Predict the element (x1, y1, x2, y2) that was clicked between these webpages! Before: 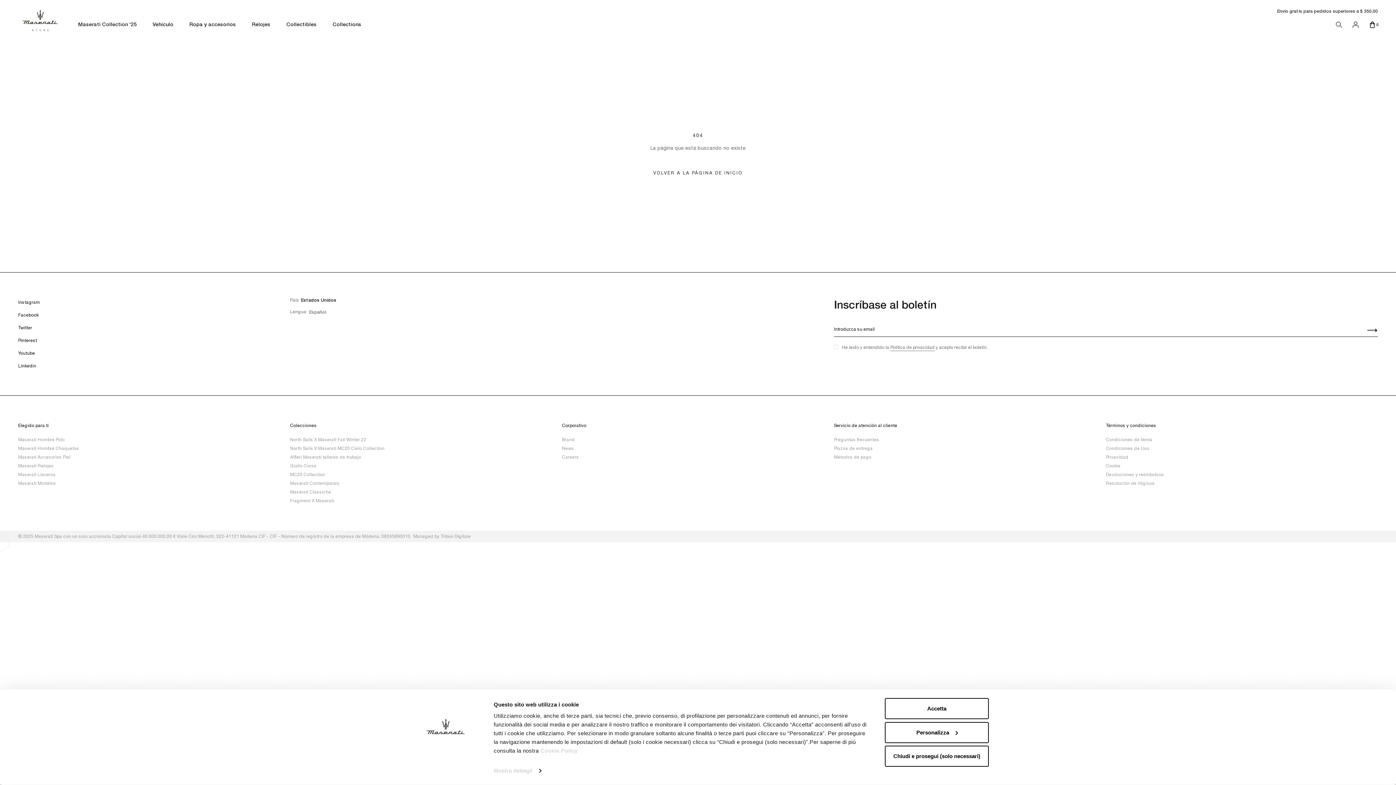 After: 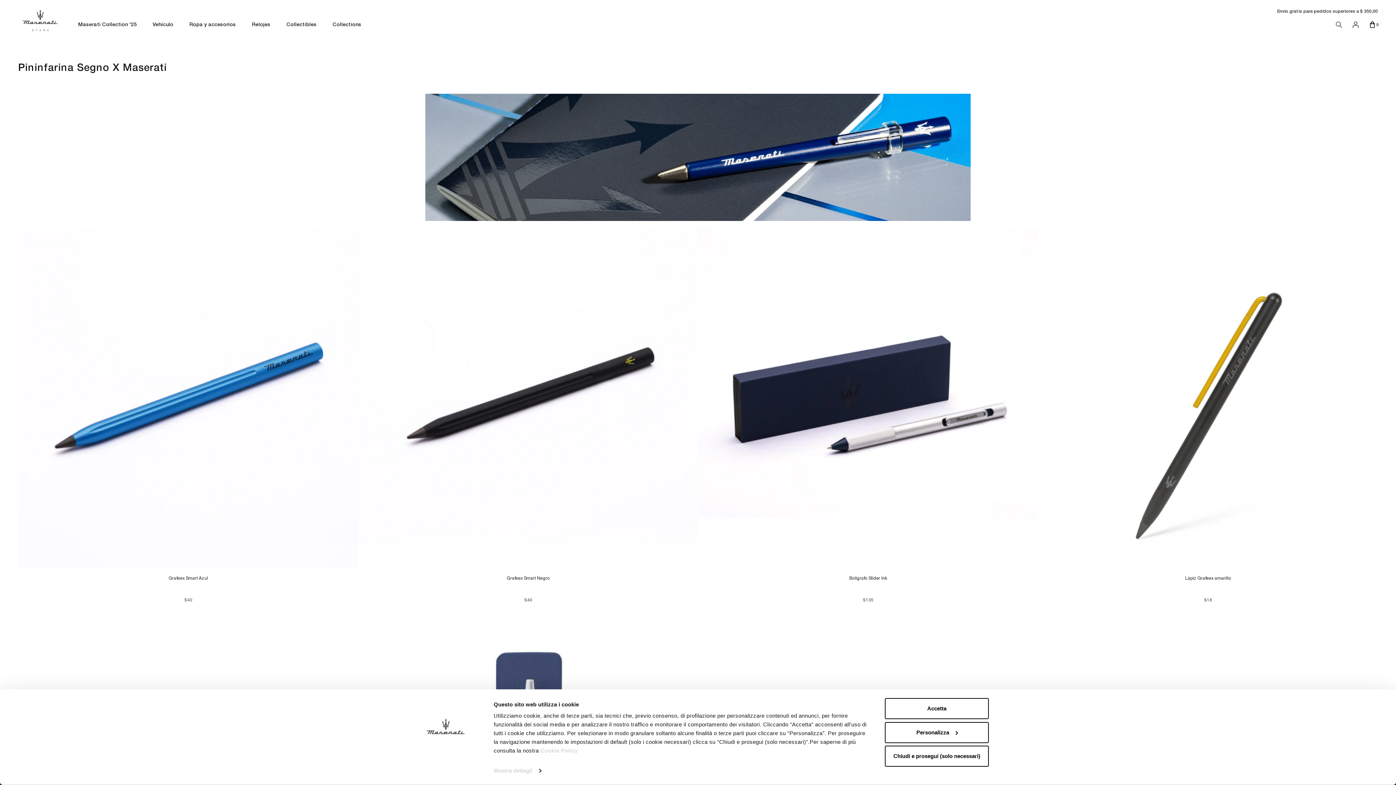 Action: bbox: (290, 479, 562, 488) label: Maserati Contemporary